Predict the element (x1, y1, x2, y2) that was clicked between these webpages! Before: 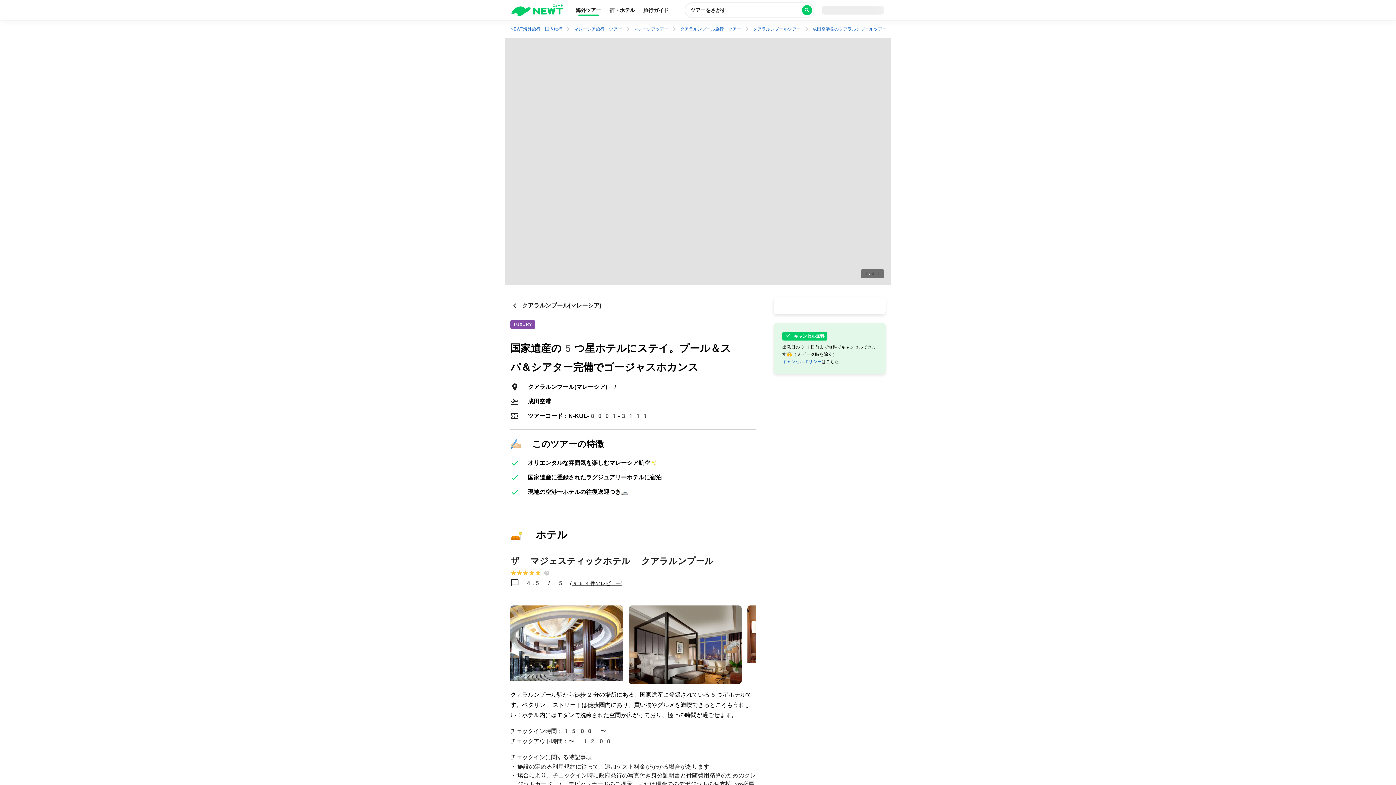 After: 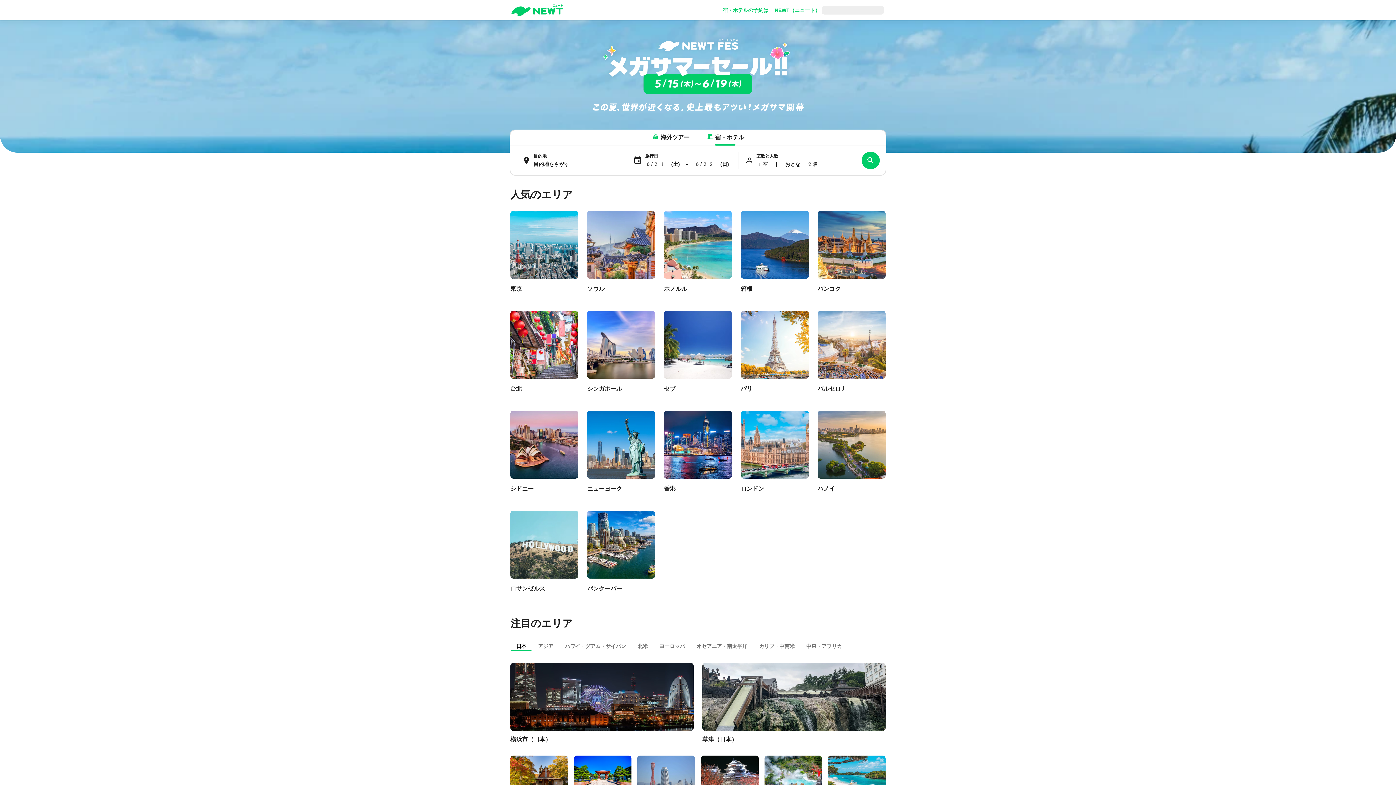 Action: bbox: (605, 3, 639, 18) label: 宿・ホテル